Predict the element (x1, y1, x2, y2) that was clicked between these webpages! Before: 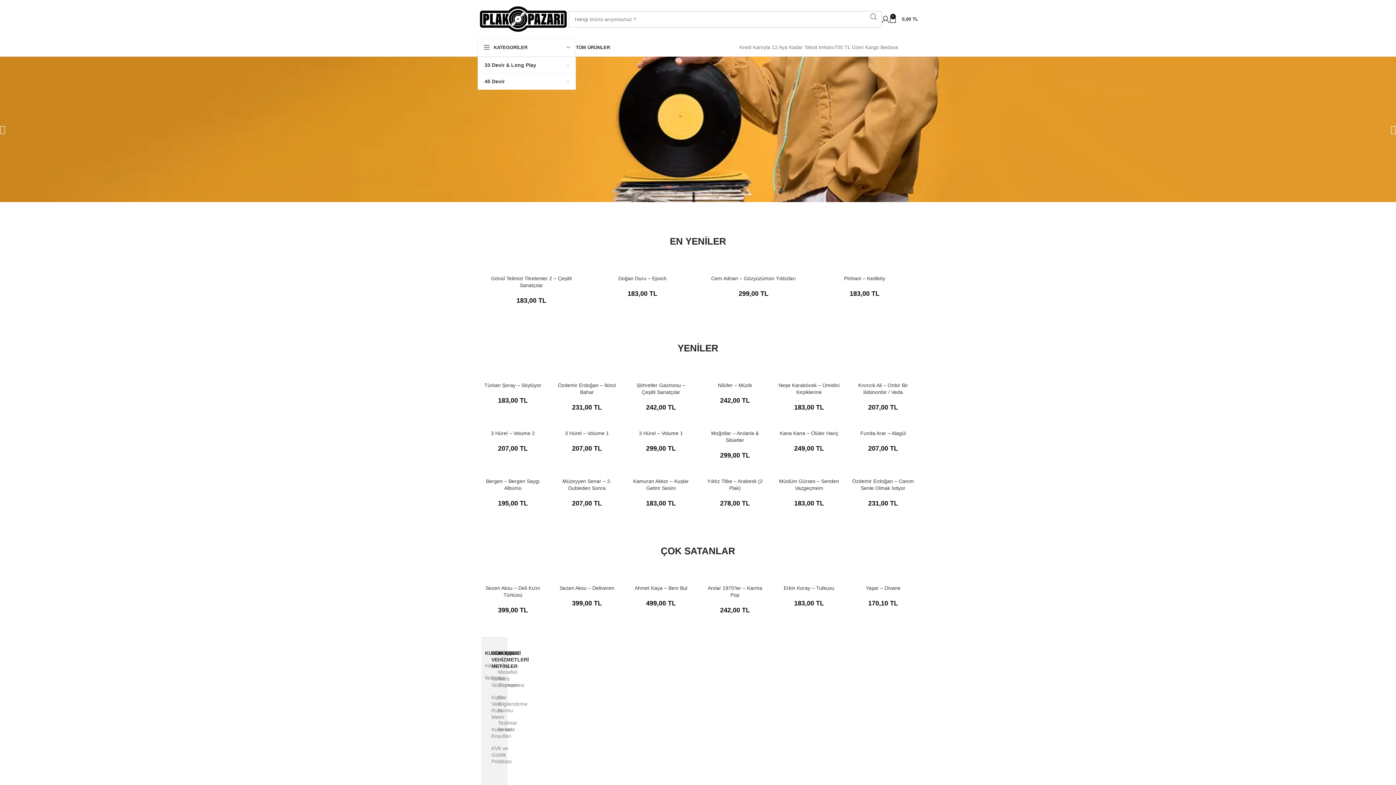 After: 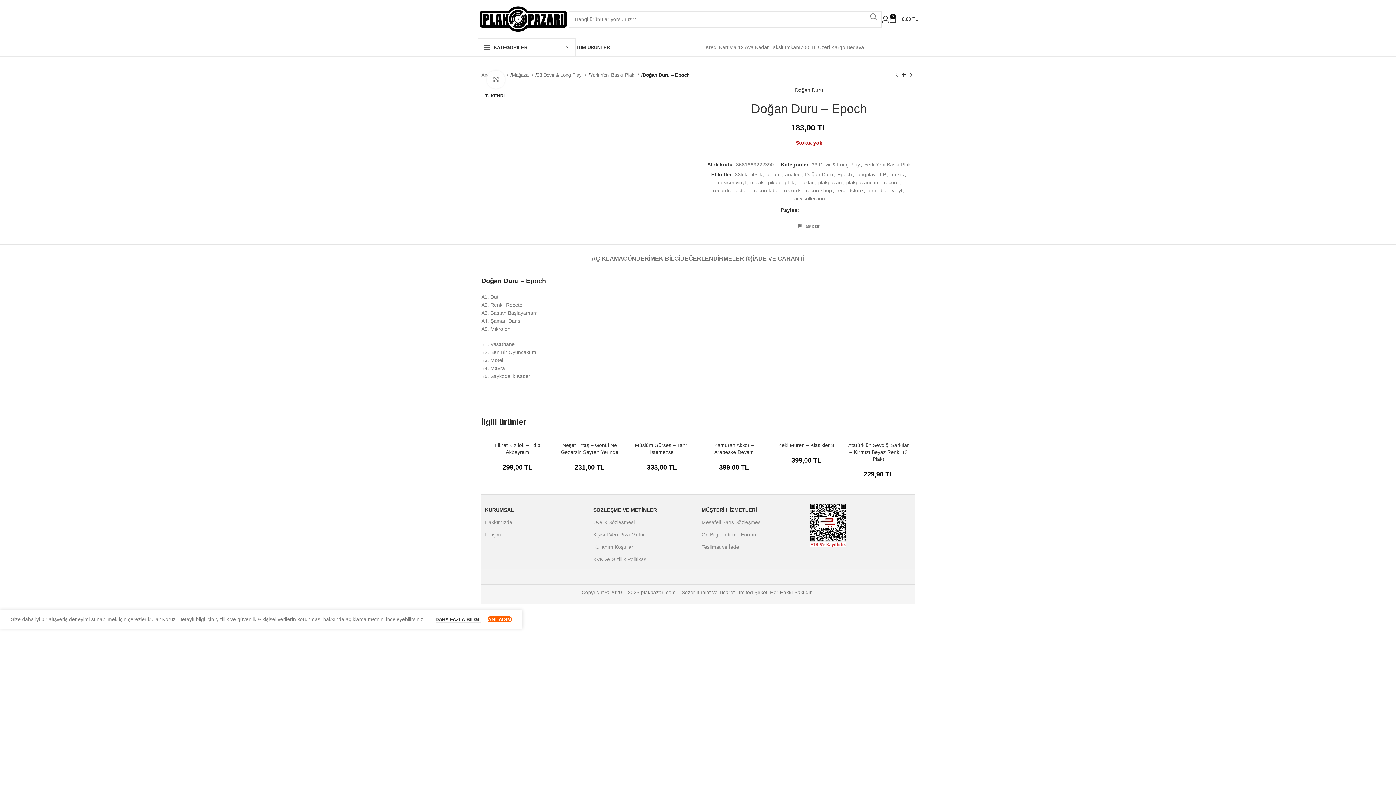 Action: bbox: (618, 275, 666, 281) label: Doğan Duru – Epoch